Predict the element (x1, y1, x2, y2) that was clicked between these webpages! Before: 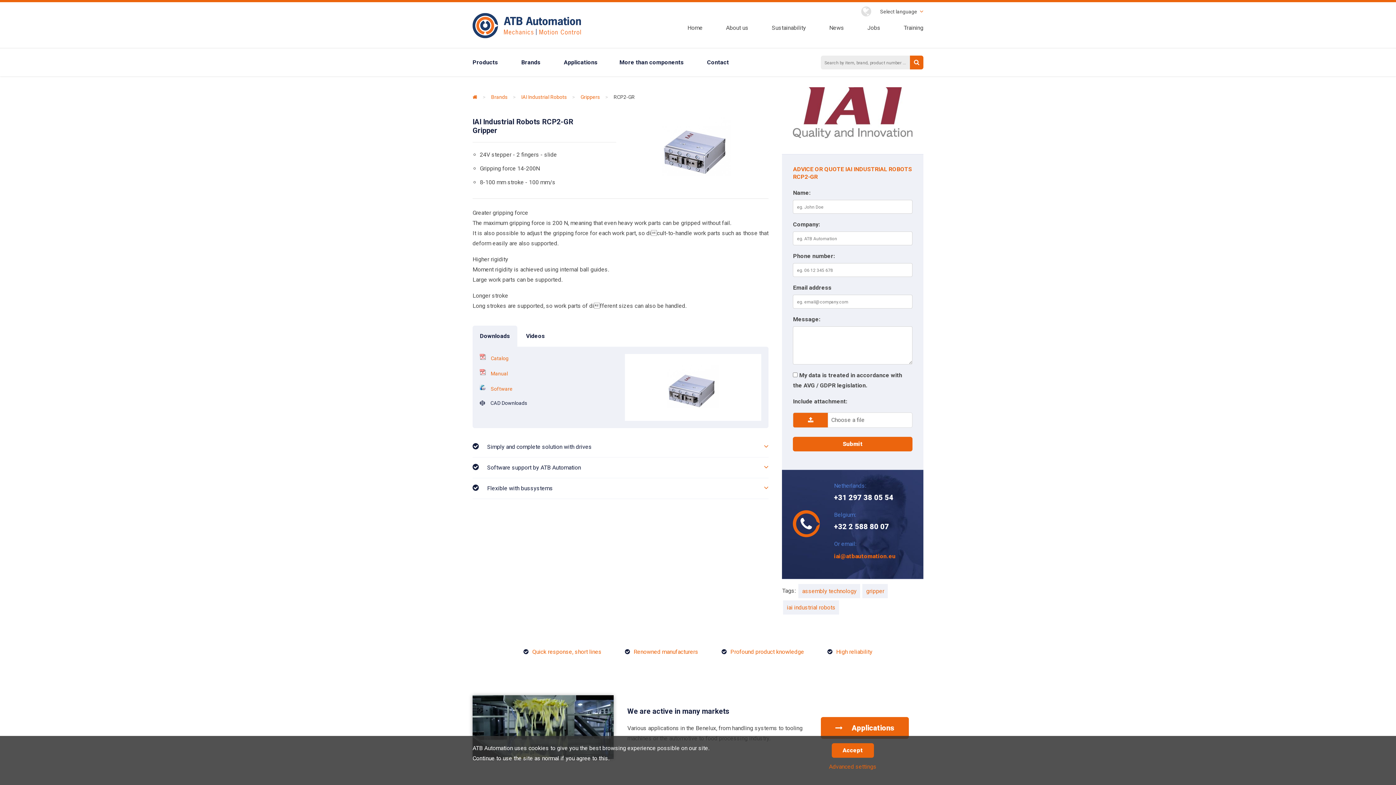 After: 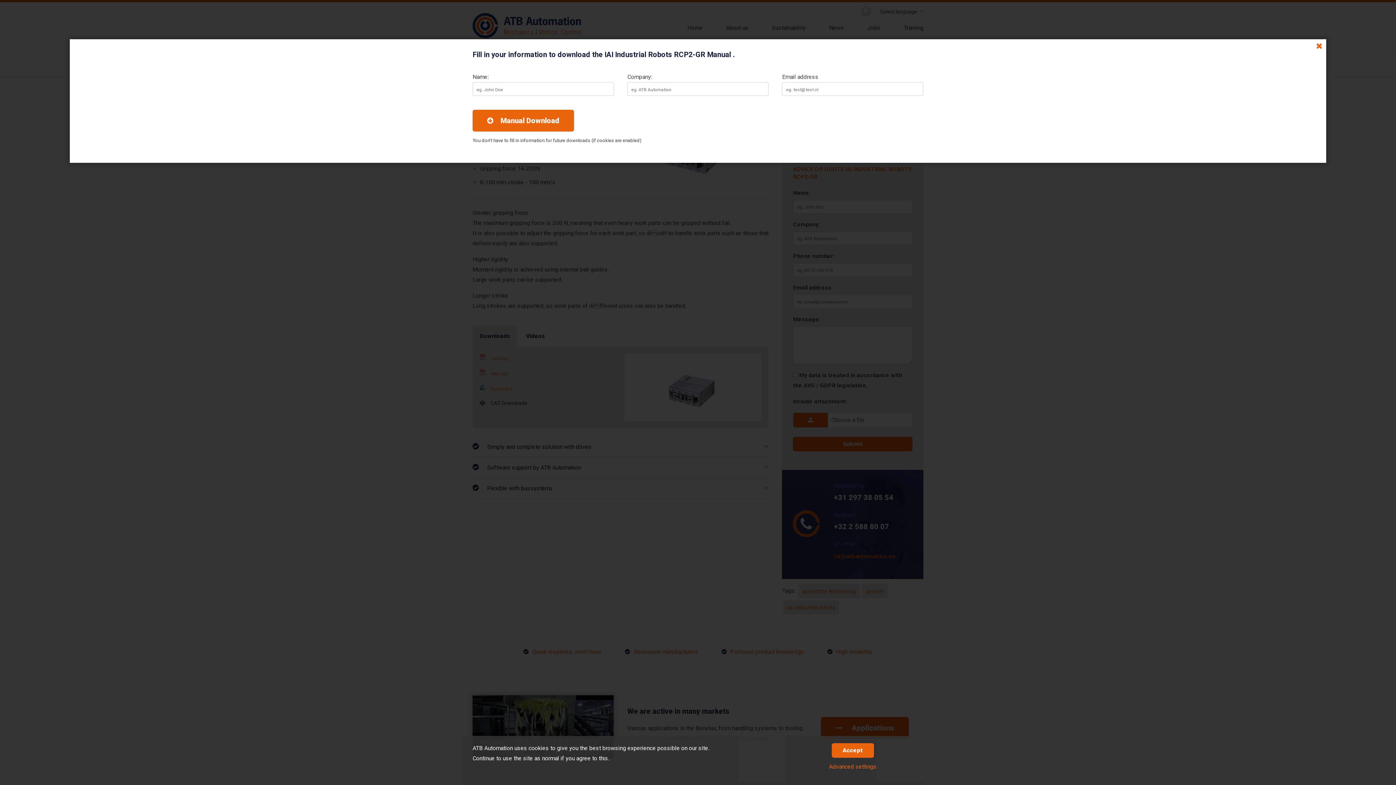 Action: bbox: (490, 370, 508, 376) label: Manual